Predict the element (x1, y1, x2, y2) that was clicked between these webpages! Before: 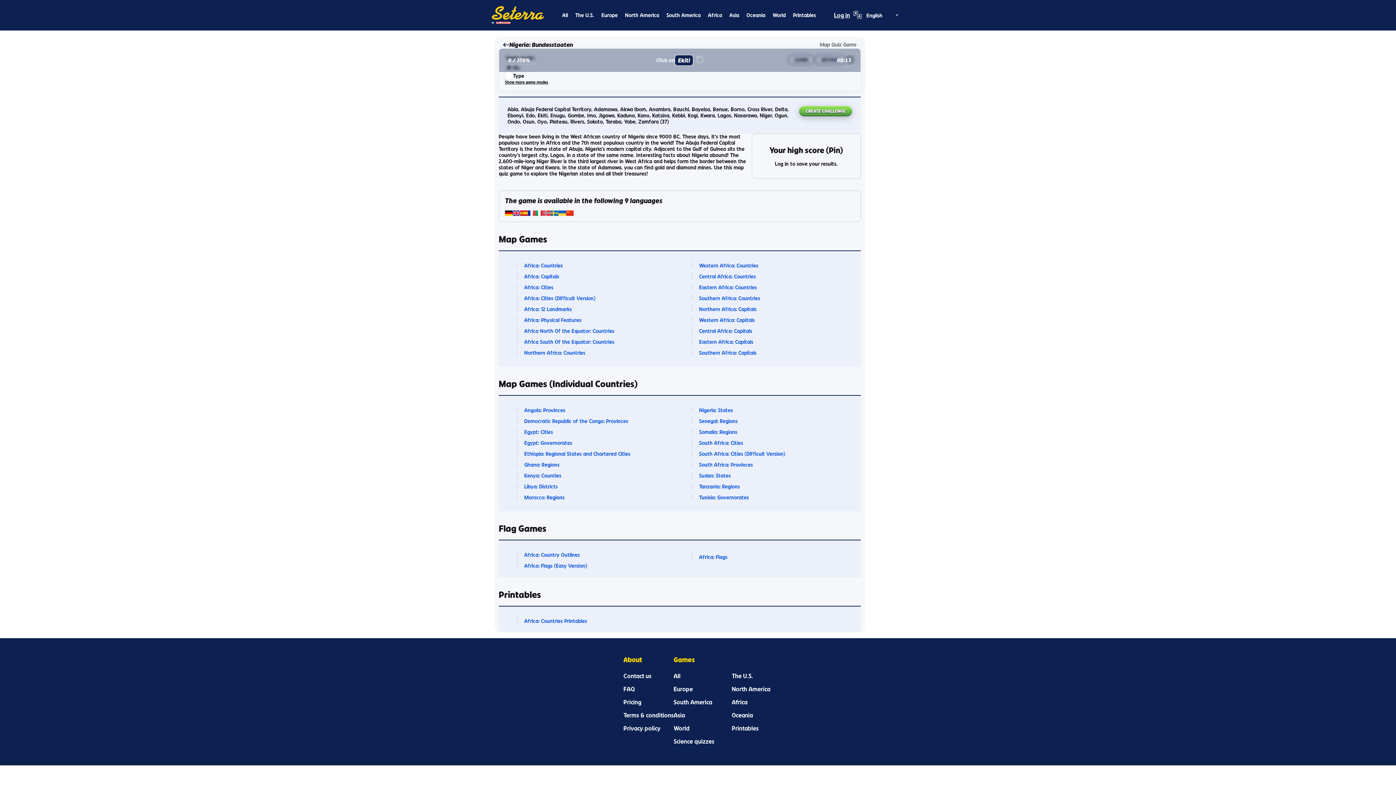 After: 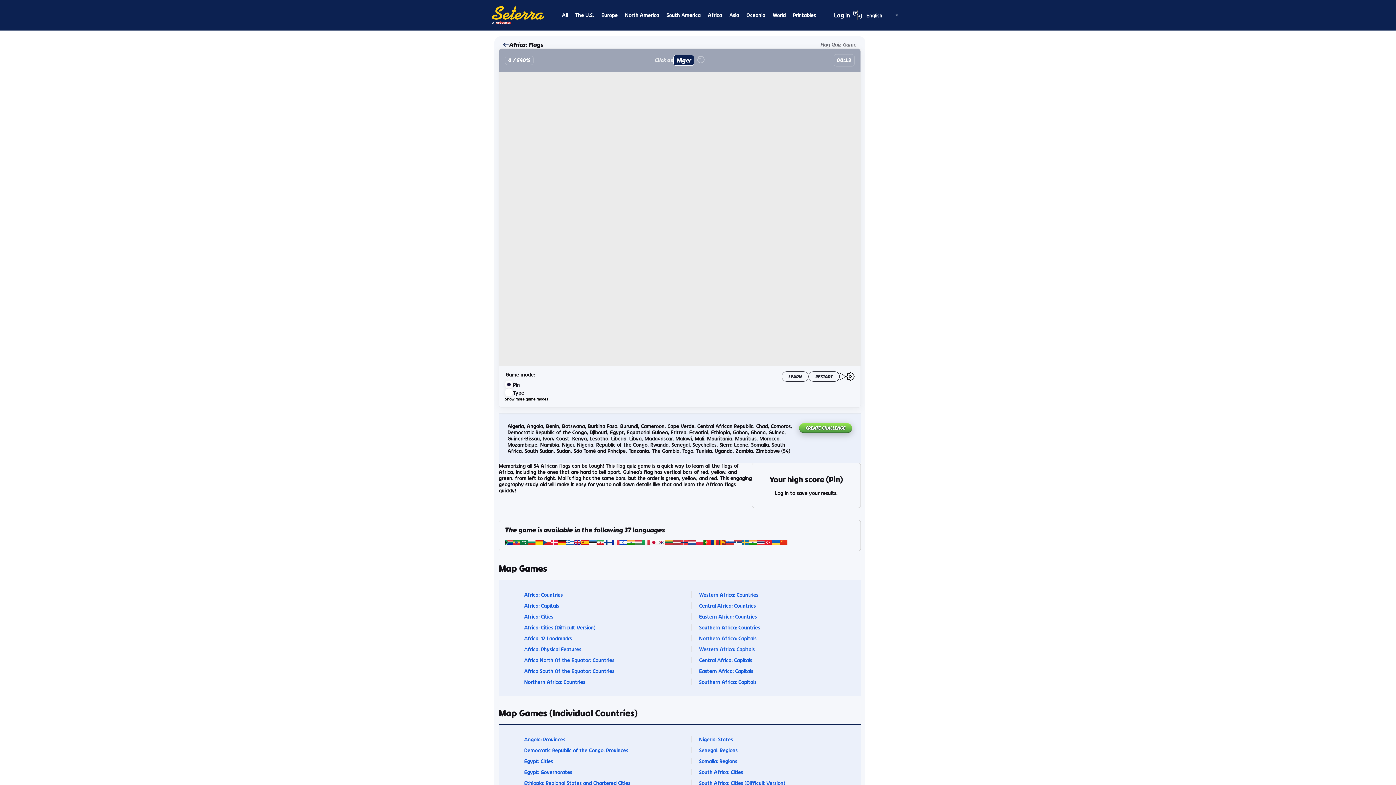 Action: bbox: (699, 554, 727, 560) label: Africa: Flags